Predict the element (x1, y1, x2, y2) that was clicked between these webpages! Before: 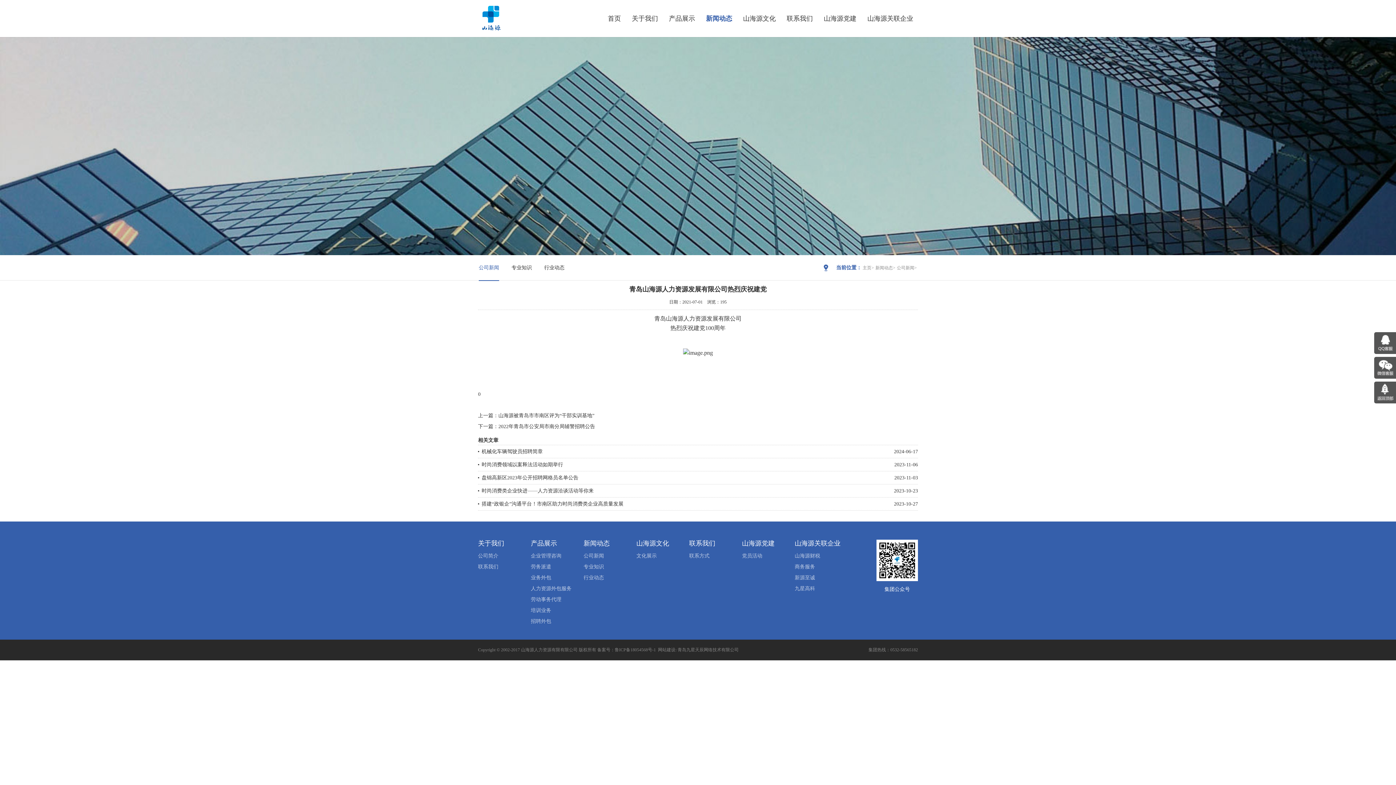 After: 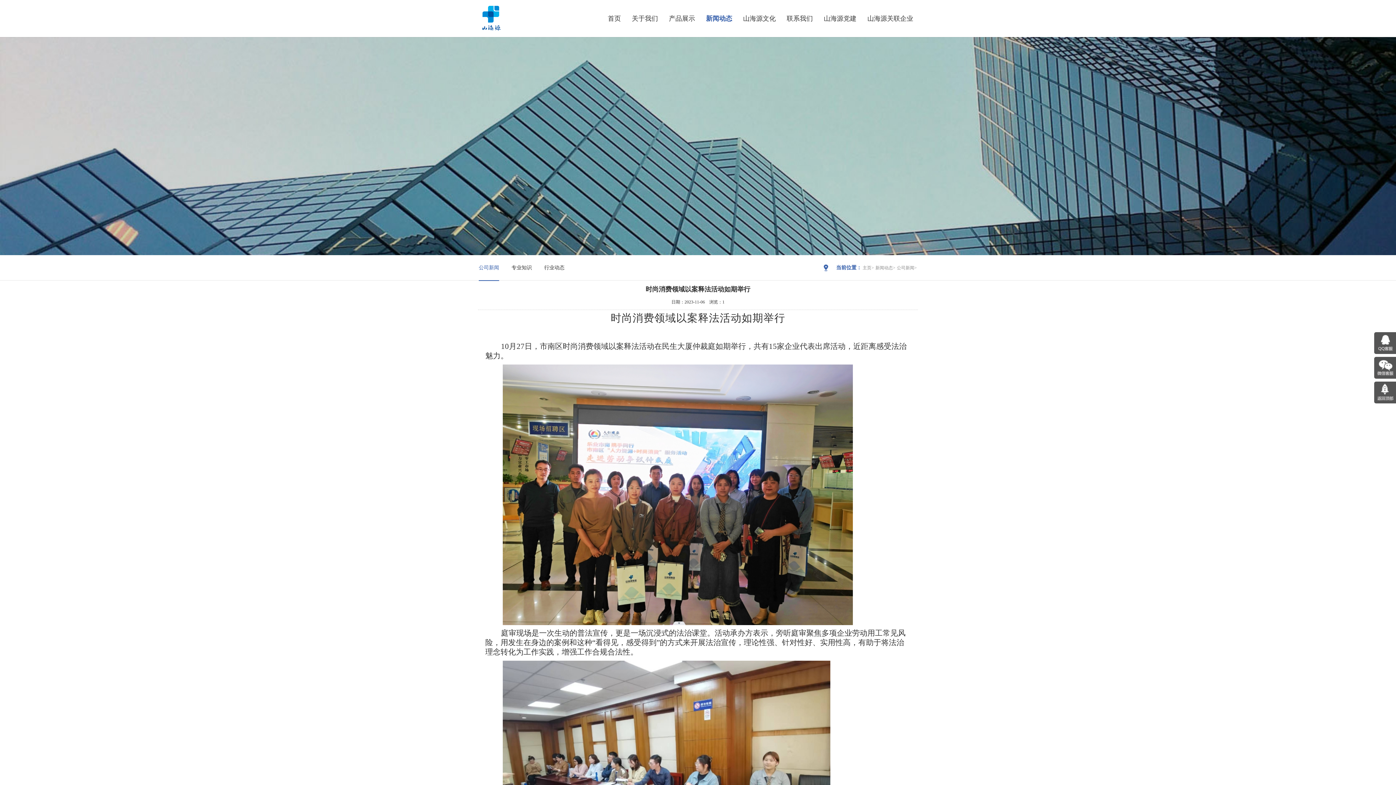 Action: label: 时尚消费领域以案释法活动如期举行 bbox: (481, 462, 563, 467)